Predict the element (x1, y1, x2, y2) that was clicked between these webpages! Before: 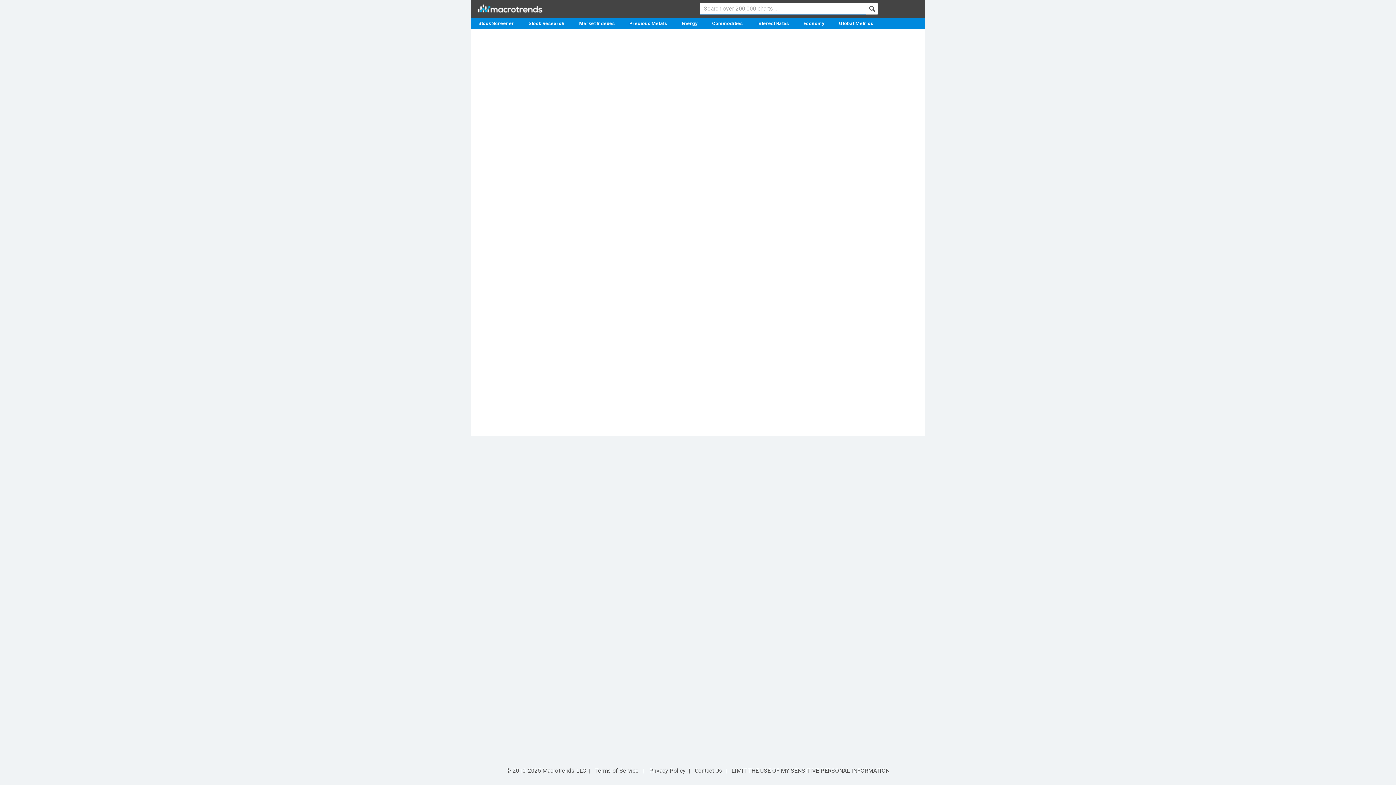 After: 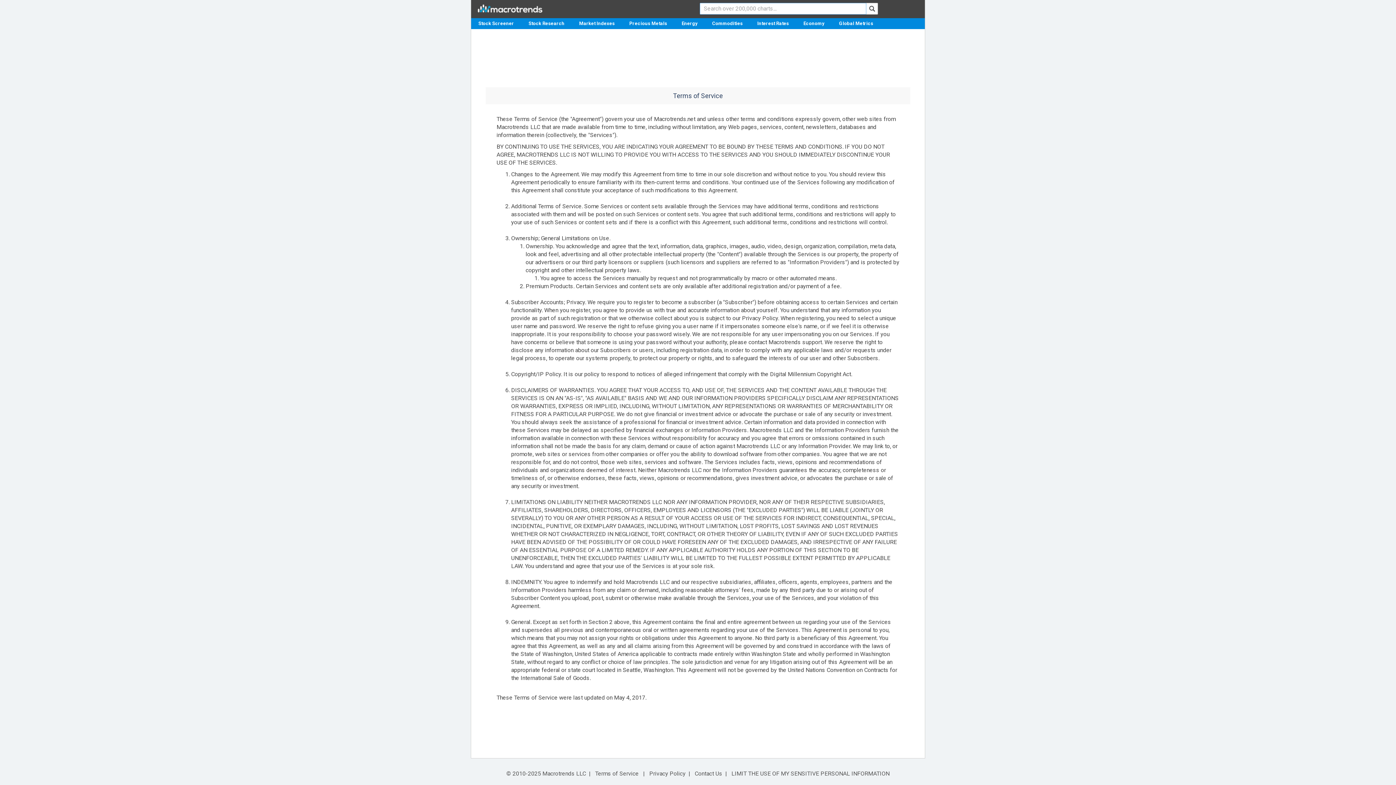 Action: bbox: (595, 767, 638, 774) label: Terms of Service